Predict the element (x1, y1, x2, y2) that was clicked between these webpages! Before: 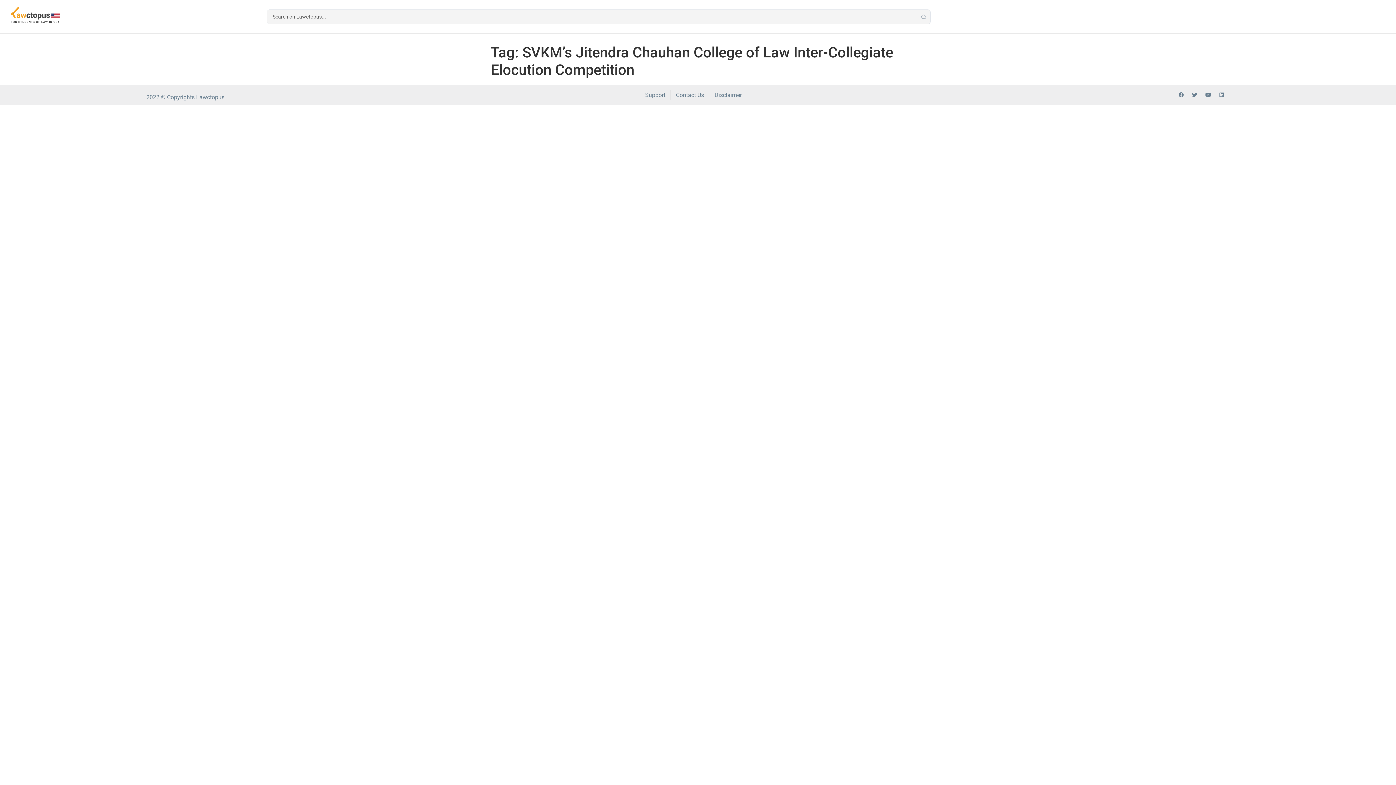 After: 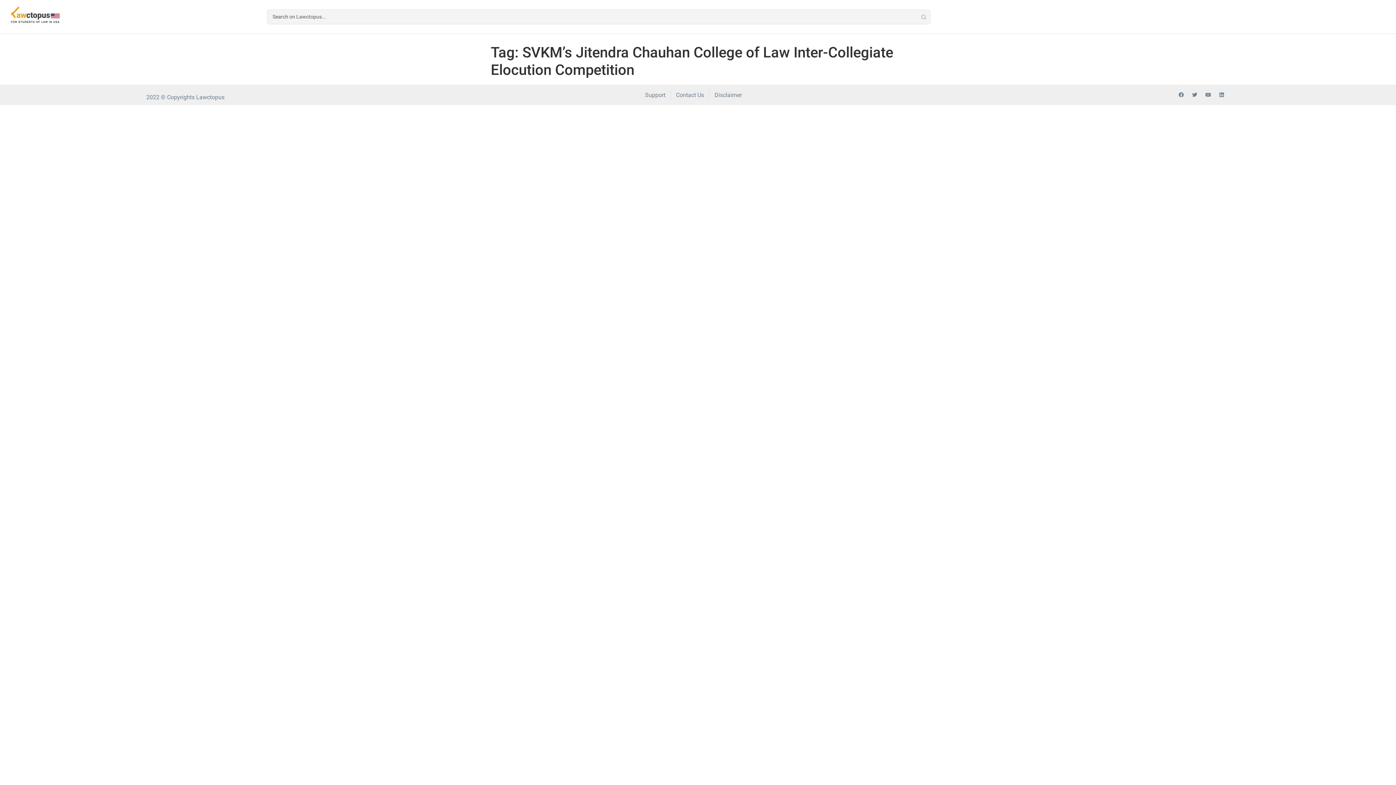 Action: label: Youtube bbox: (1203, 89, 1213, 100)